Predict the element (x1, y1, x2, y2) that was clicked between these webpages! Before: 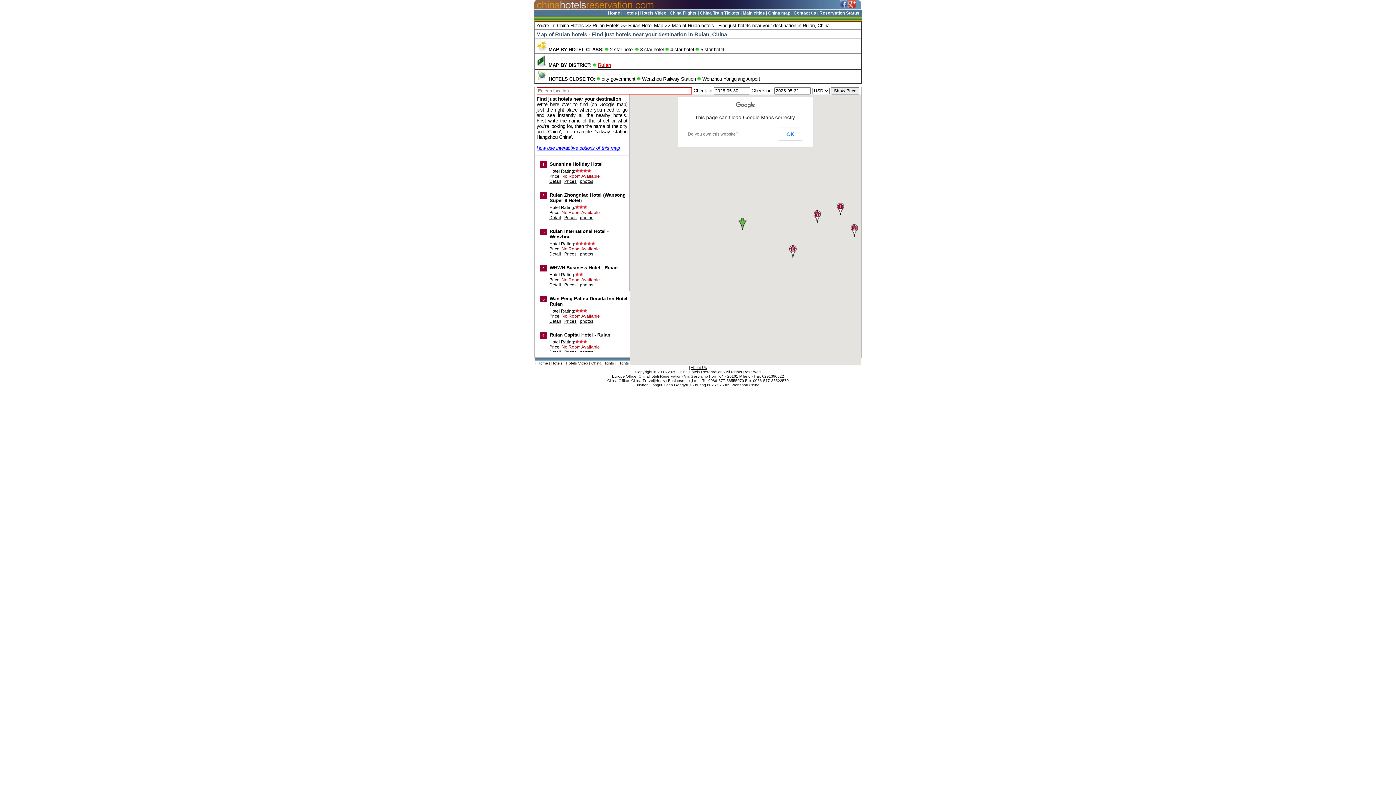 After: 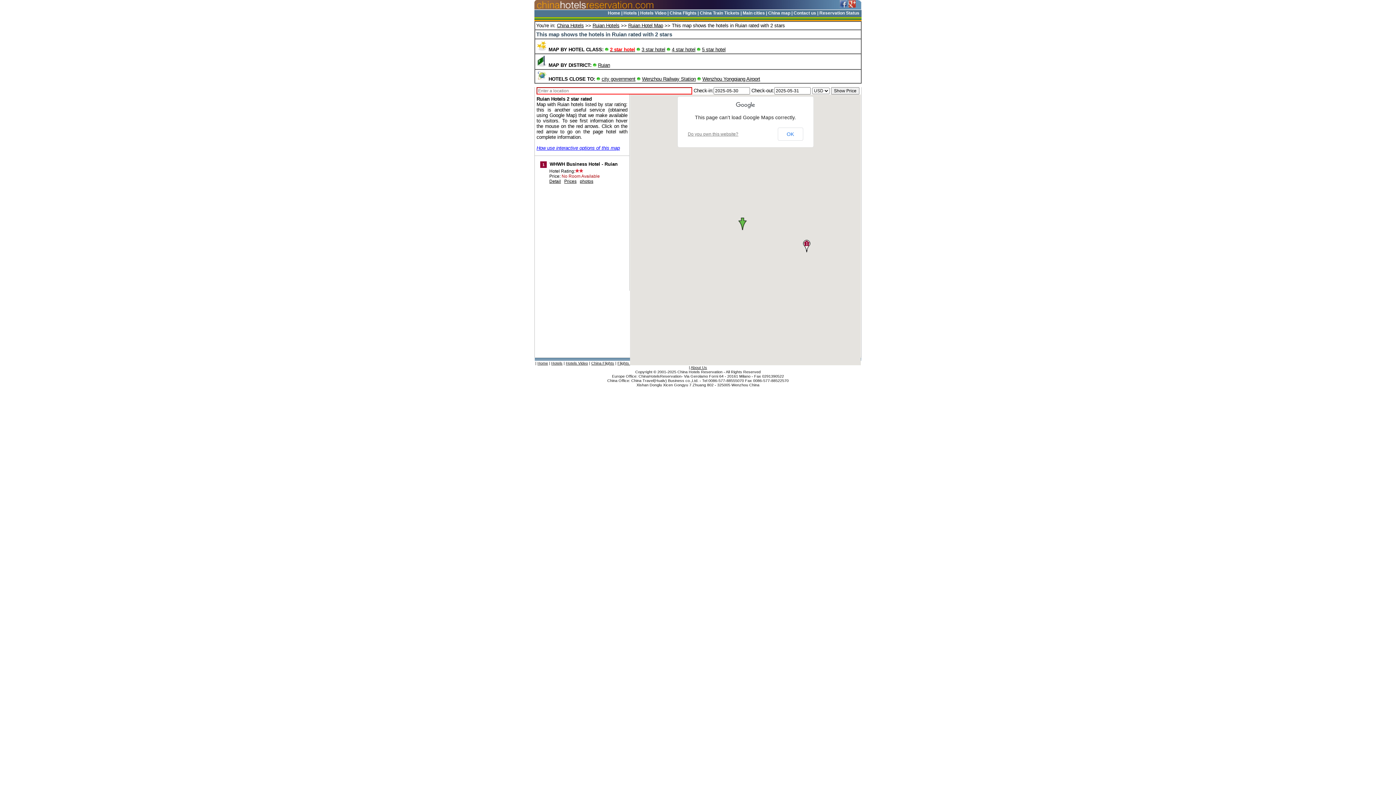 Action: bbox: (610, 46, 633, 52) label: 2 star hotel